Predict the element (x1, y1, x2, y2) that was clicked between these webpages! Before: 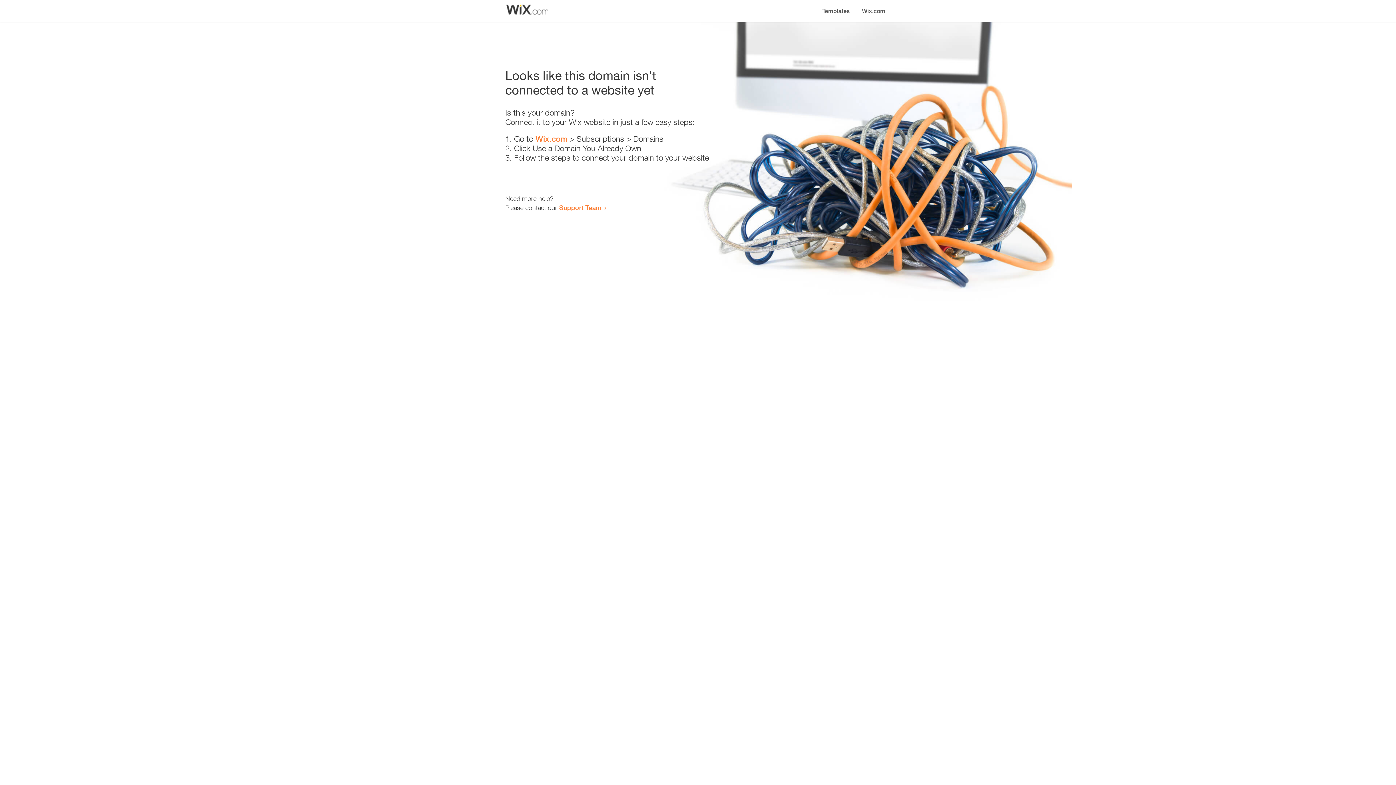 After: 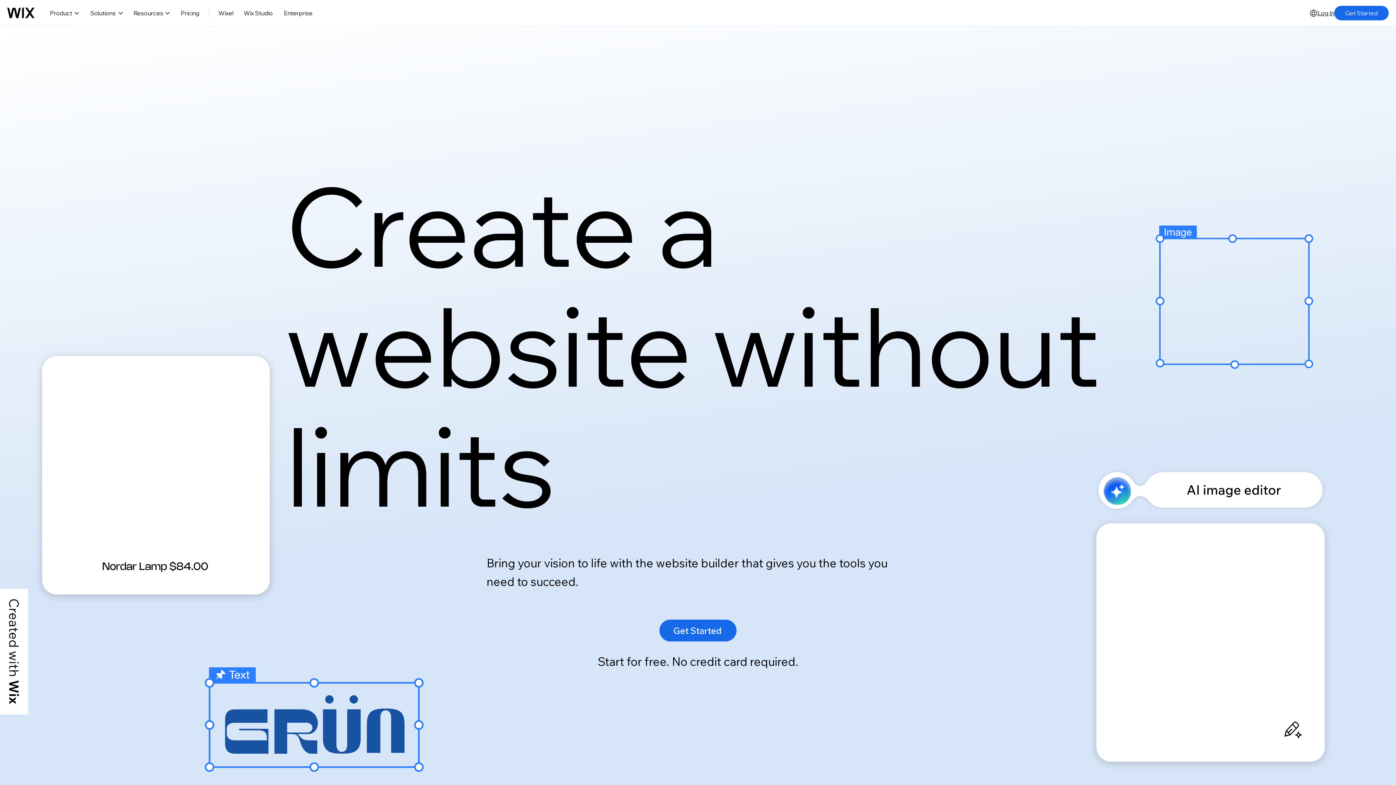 Action: bbox: (856, 0, 890, 14) label: Wix.com